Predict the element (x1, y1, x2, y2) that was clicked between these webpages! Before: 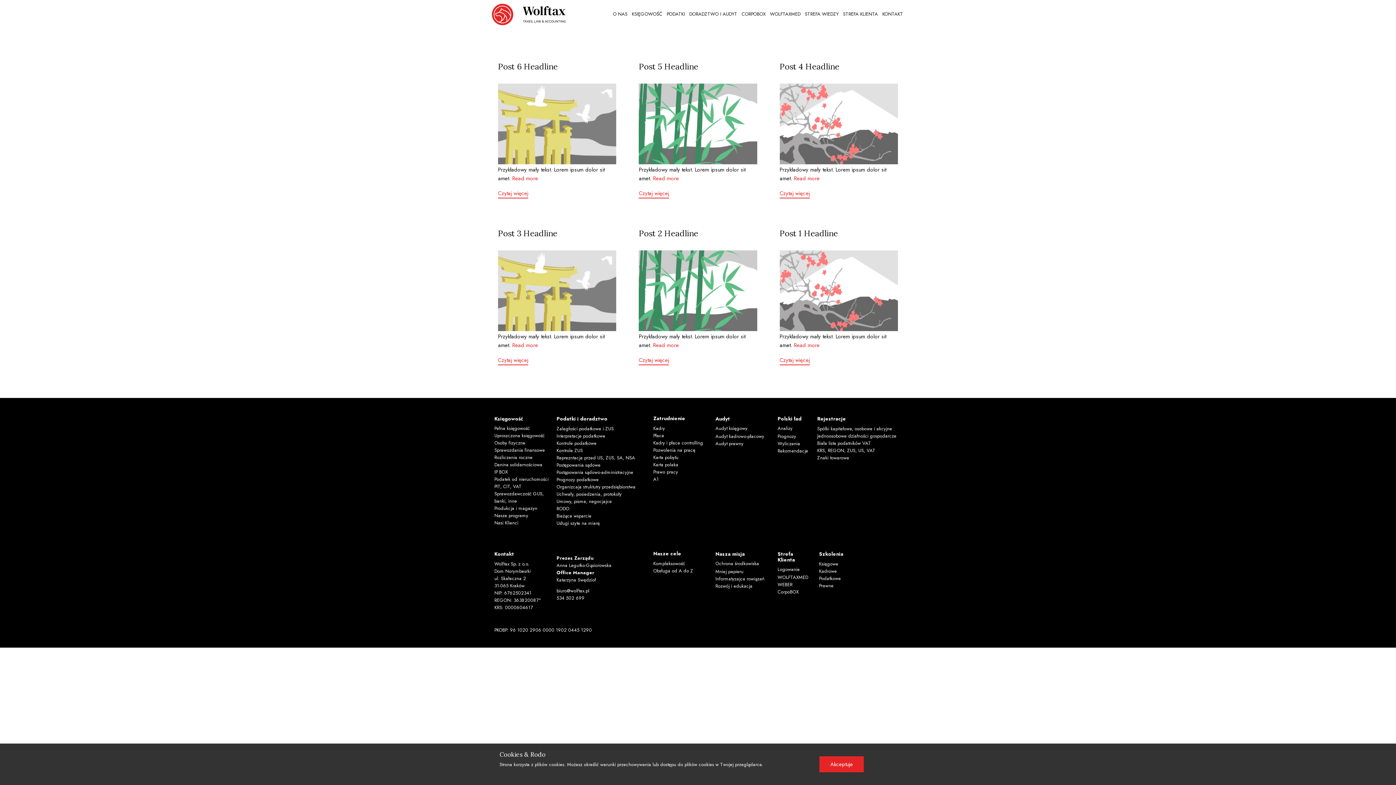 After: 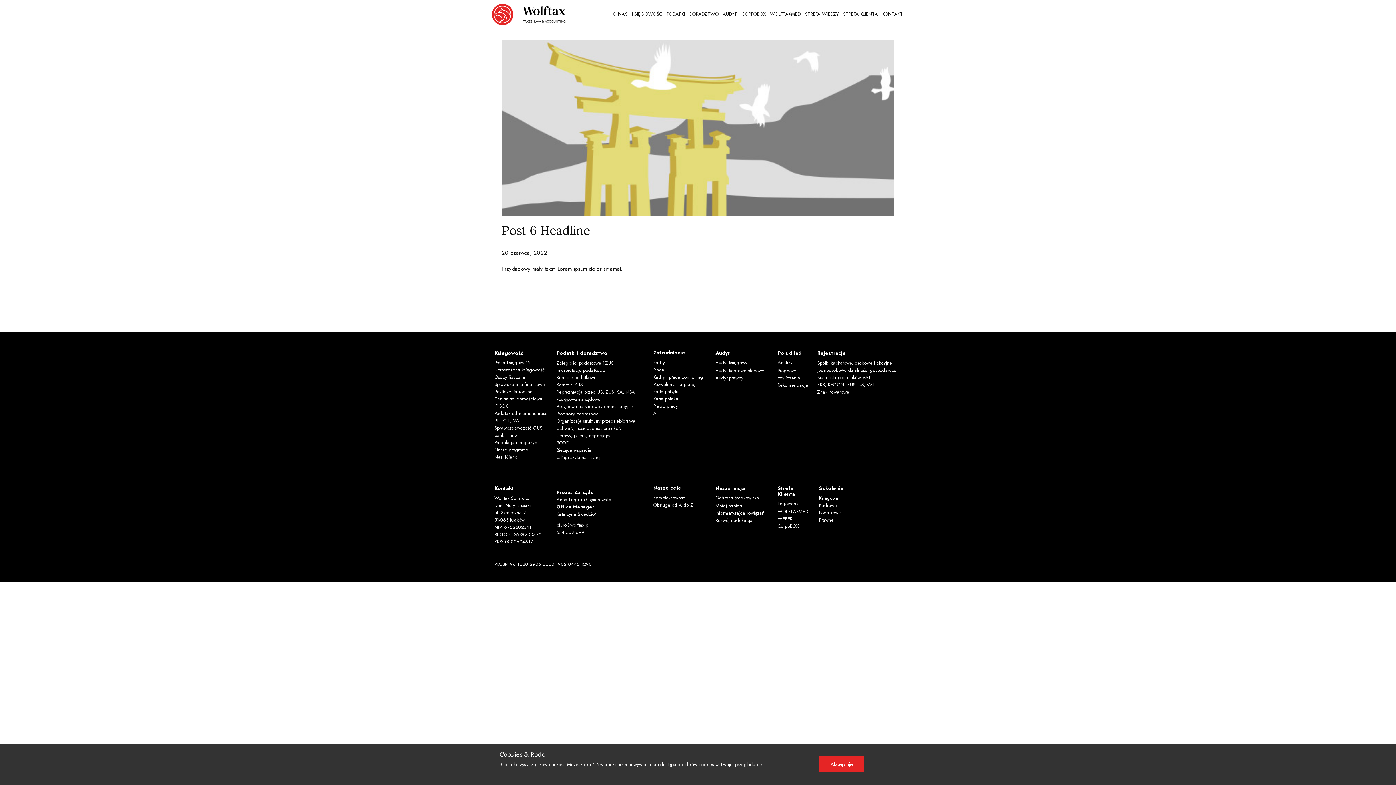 Action: bbox: (498, 61, 557, 71) label: Post 6 Headline